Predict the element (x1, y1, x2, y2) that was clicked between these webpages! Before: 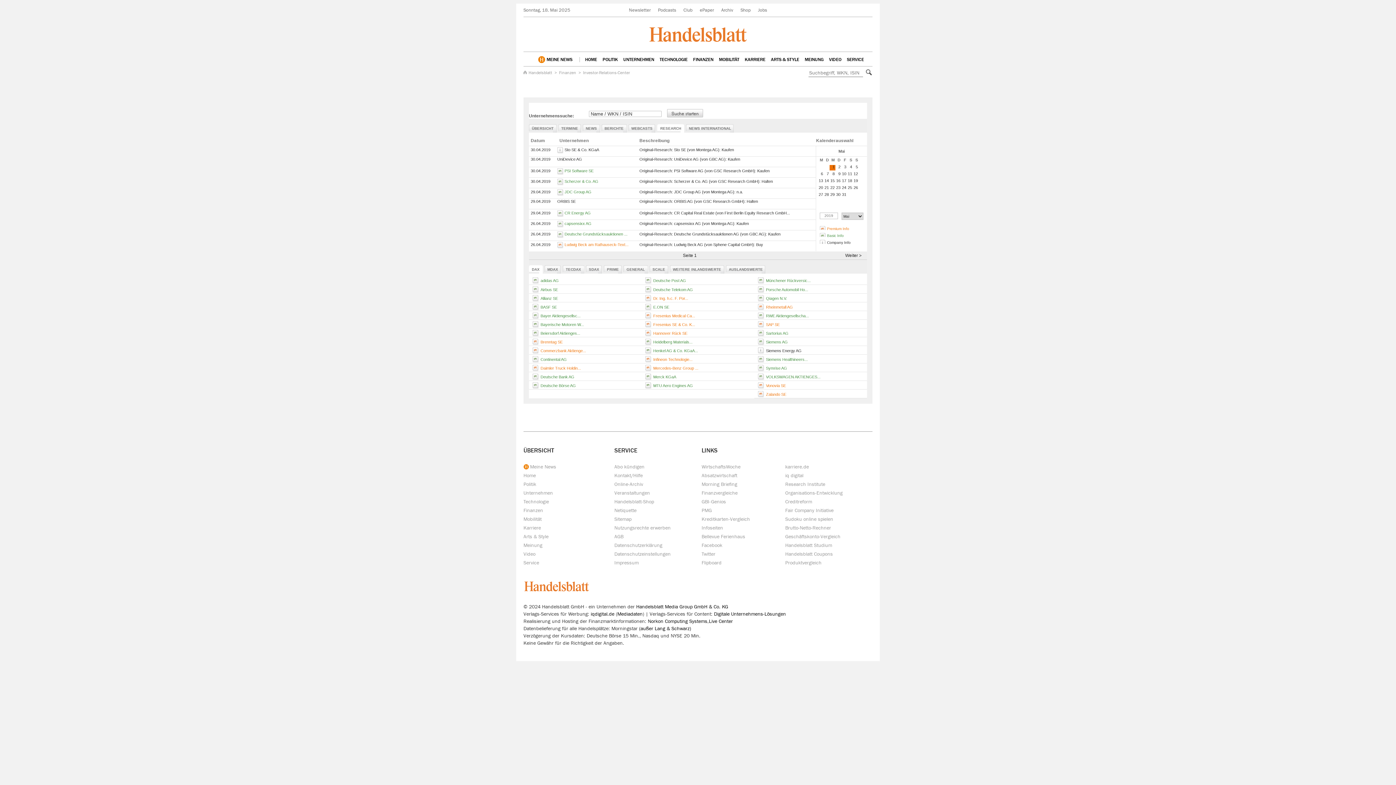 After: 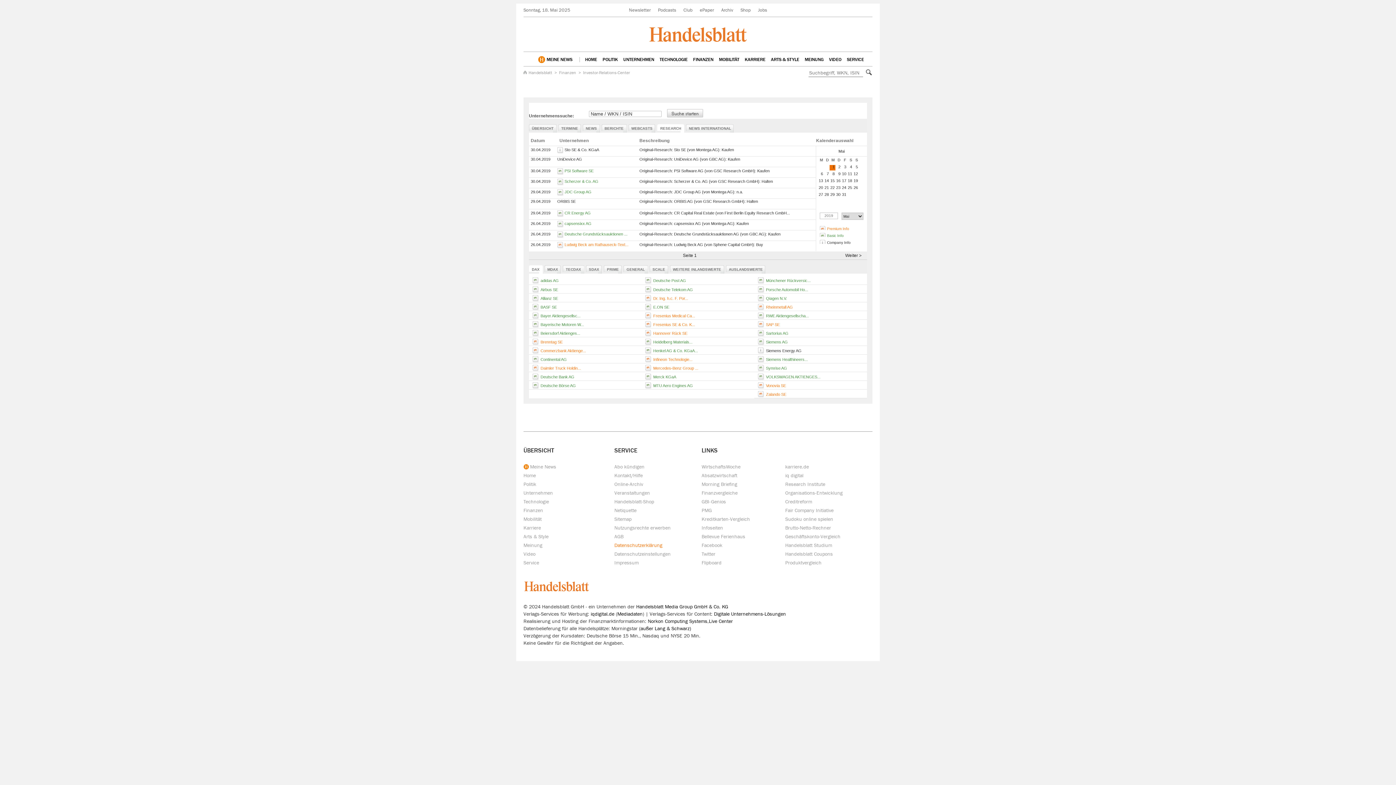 Action: label: Datenschutzerklärung bbox: (614, 543, 662, 548)